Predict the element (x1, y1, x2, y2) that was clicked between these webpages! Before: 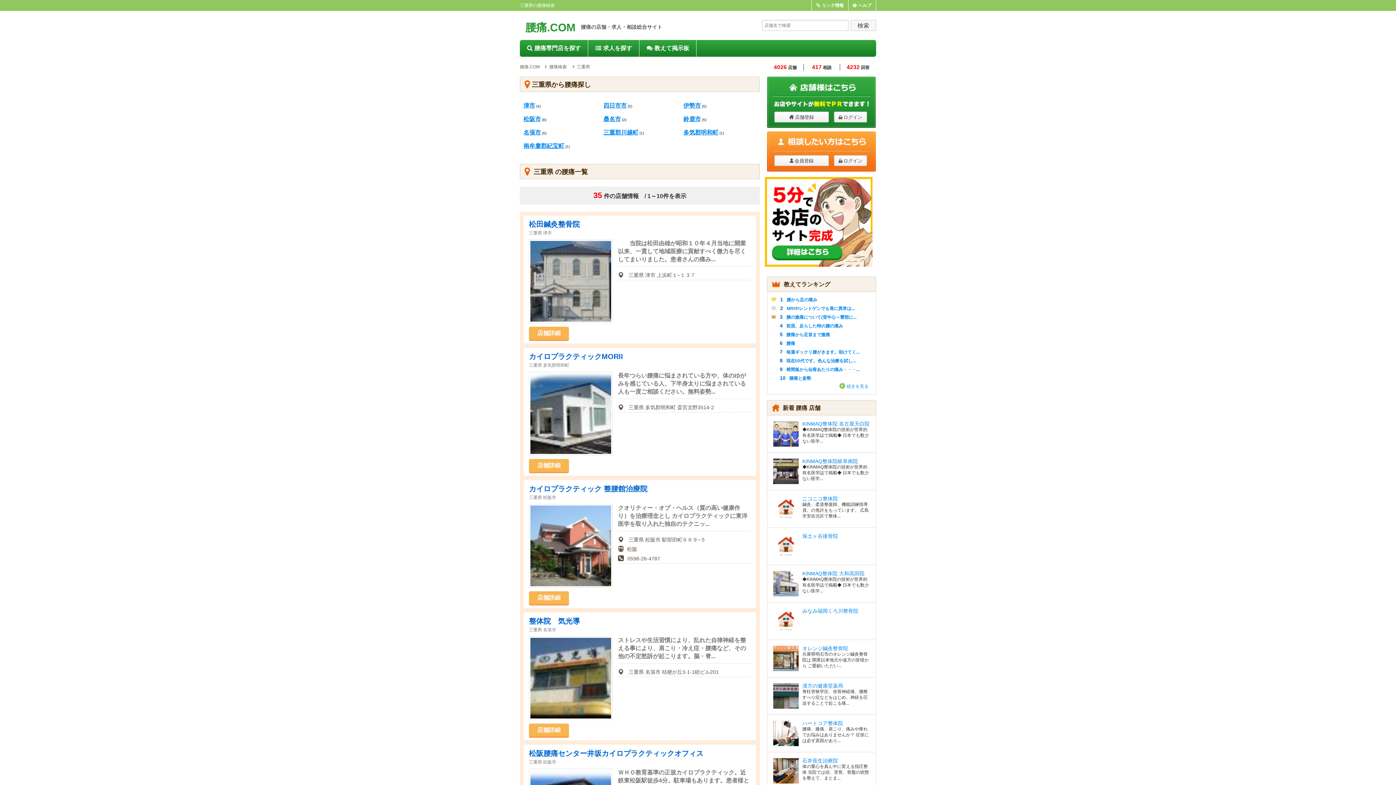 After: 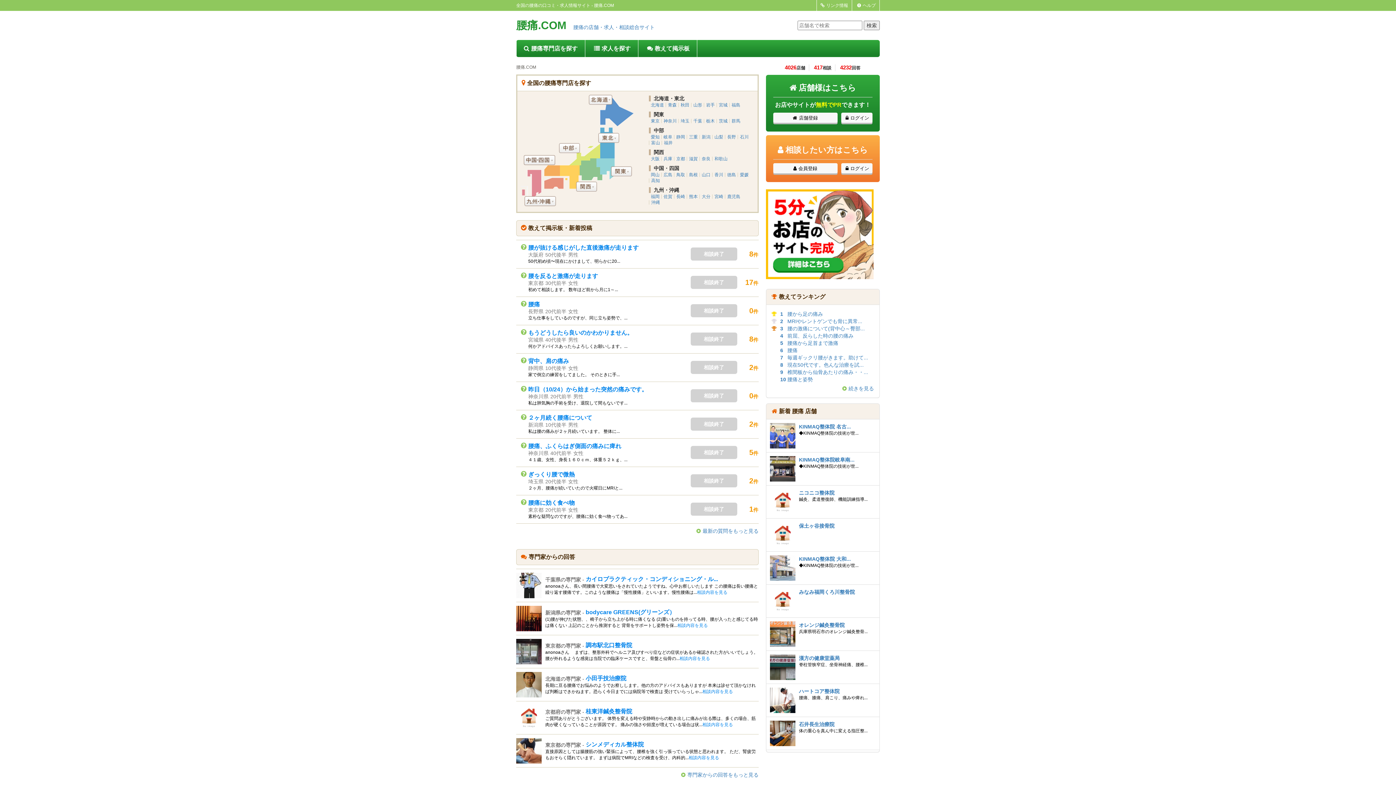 Action: bbox: (520, 40, 588, 56) label: 腰痛専門店を探す